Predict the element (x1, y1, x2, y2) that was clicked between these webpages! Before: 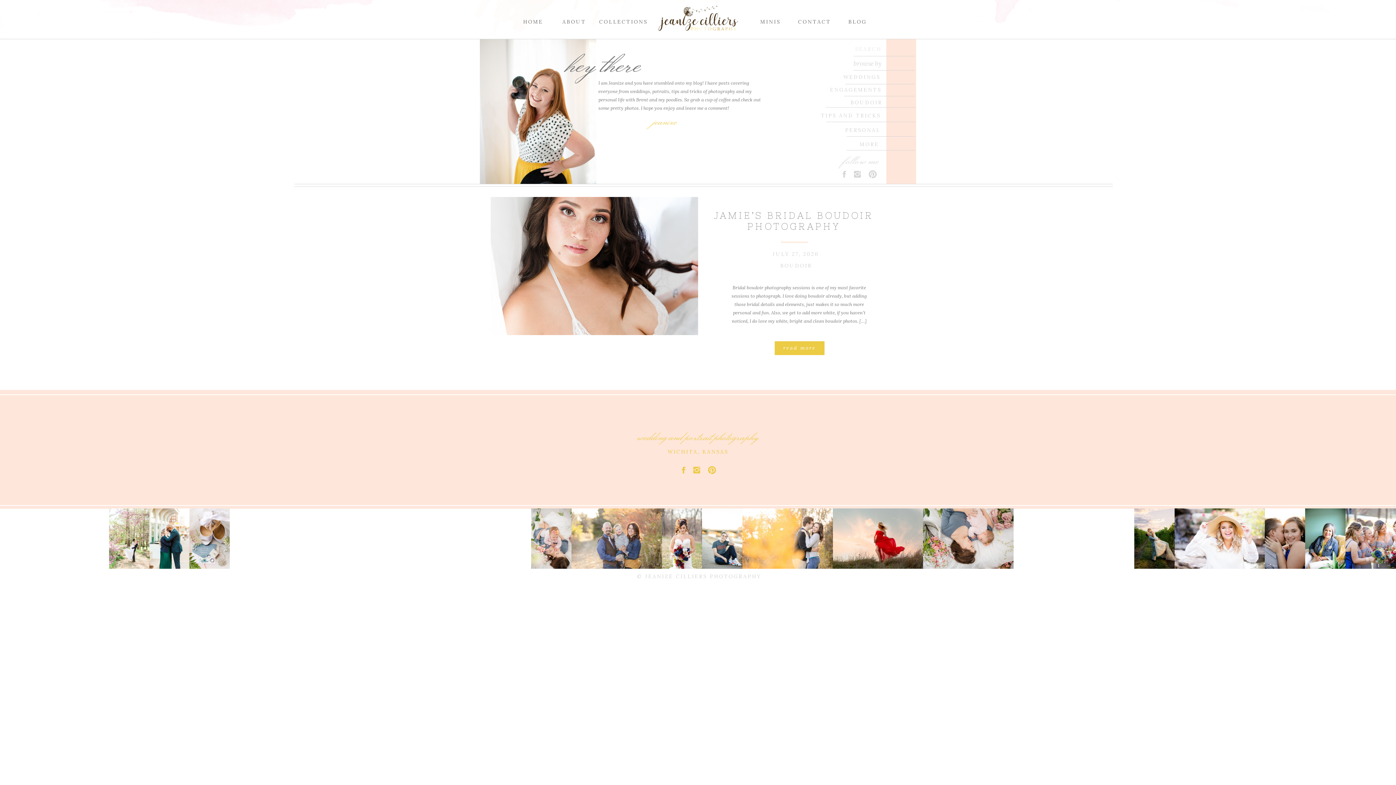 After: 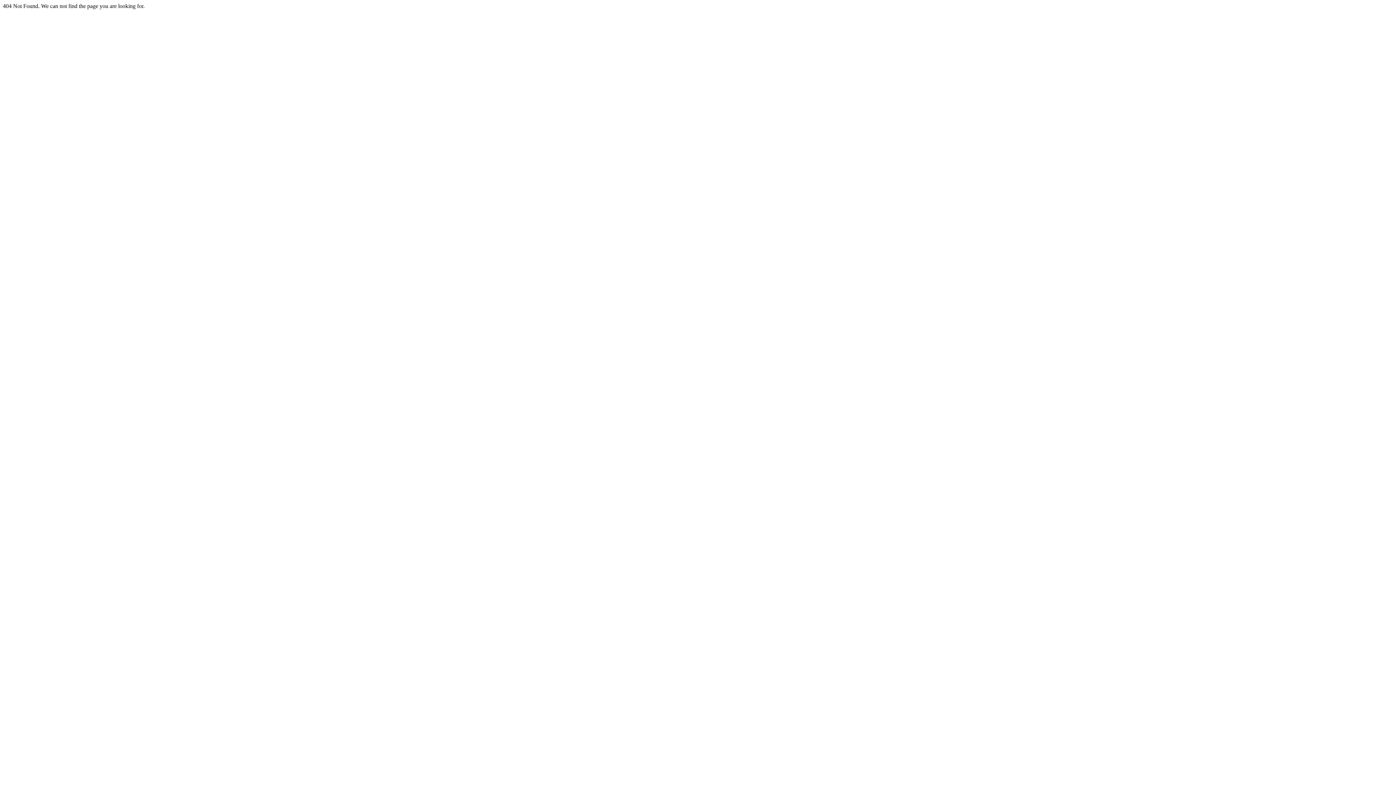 Action: bbox: (692, 465, 701, 474)